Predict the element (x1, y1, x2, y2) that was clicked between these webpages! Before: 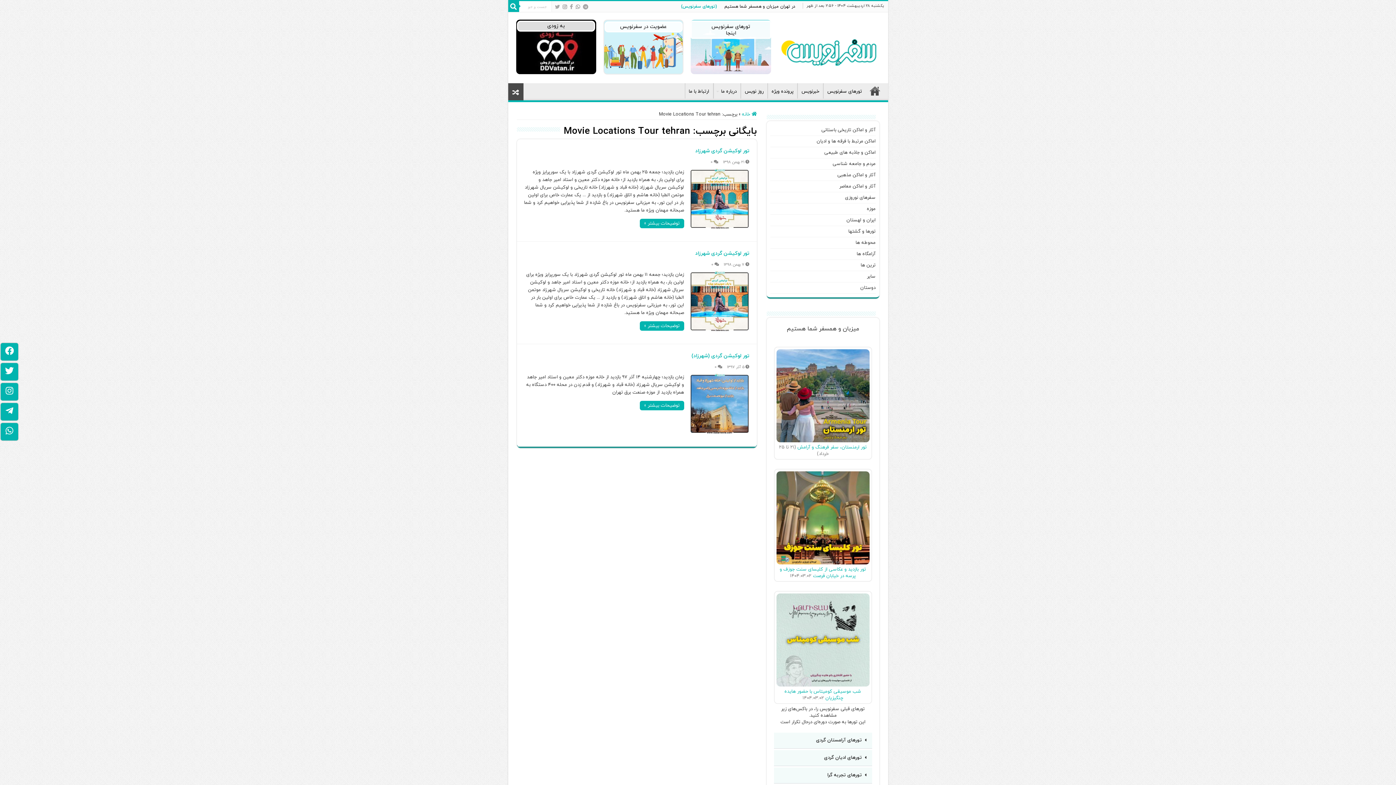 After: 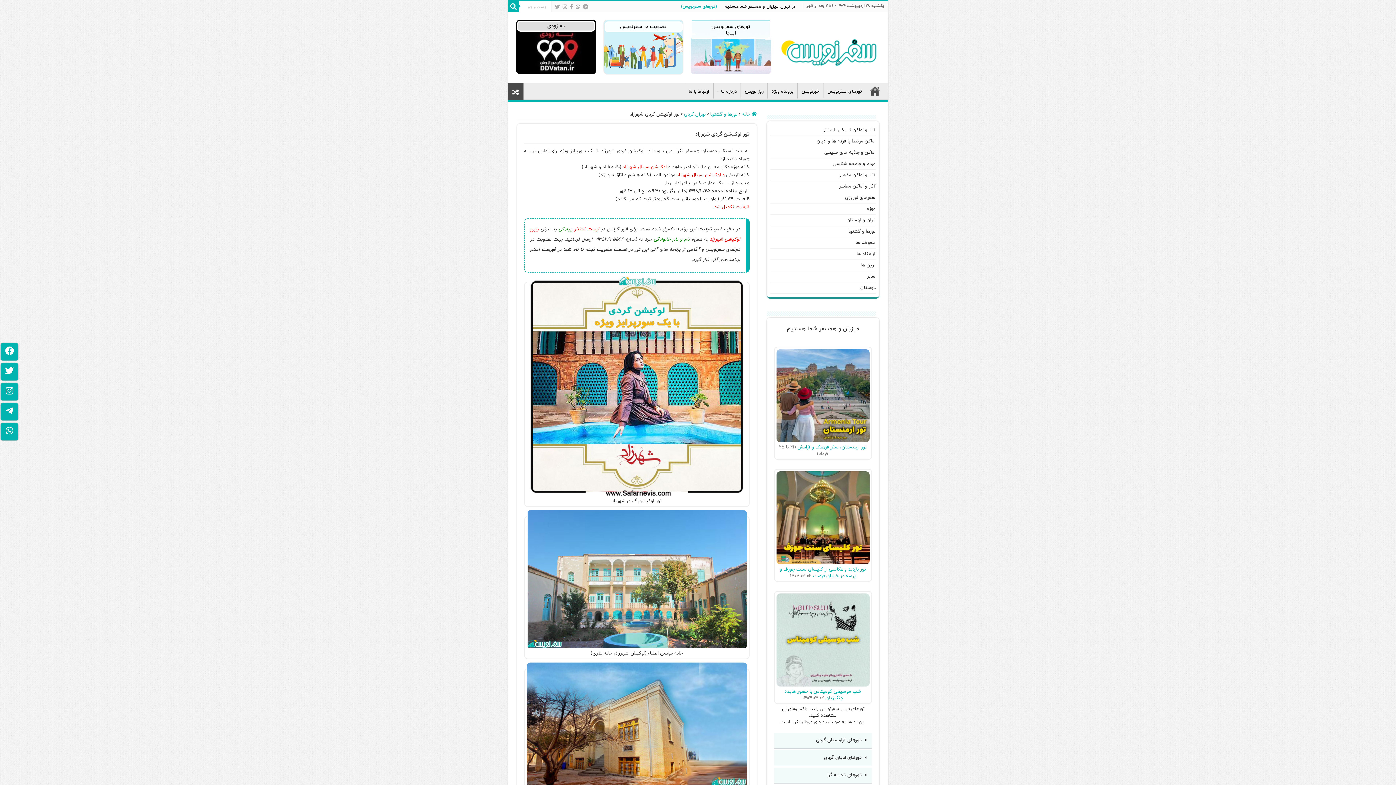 Action: bbox: (639, 218, 684, 228) label: توضیحات بیشتر »